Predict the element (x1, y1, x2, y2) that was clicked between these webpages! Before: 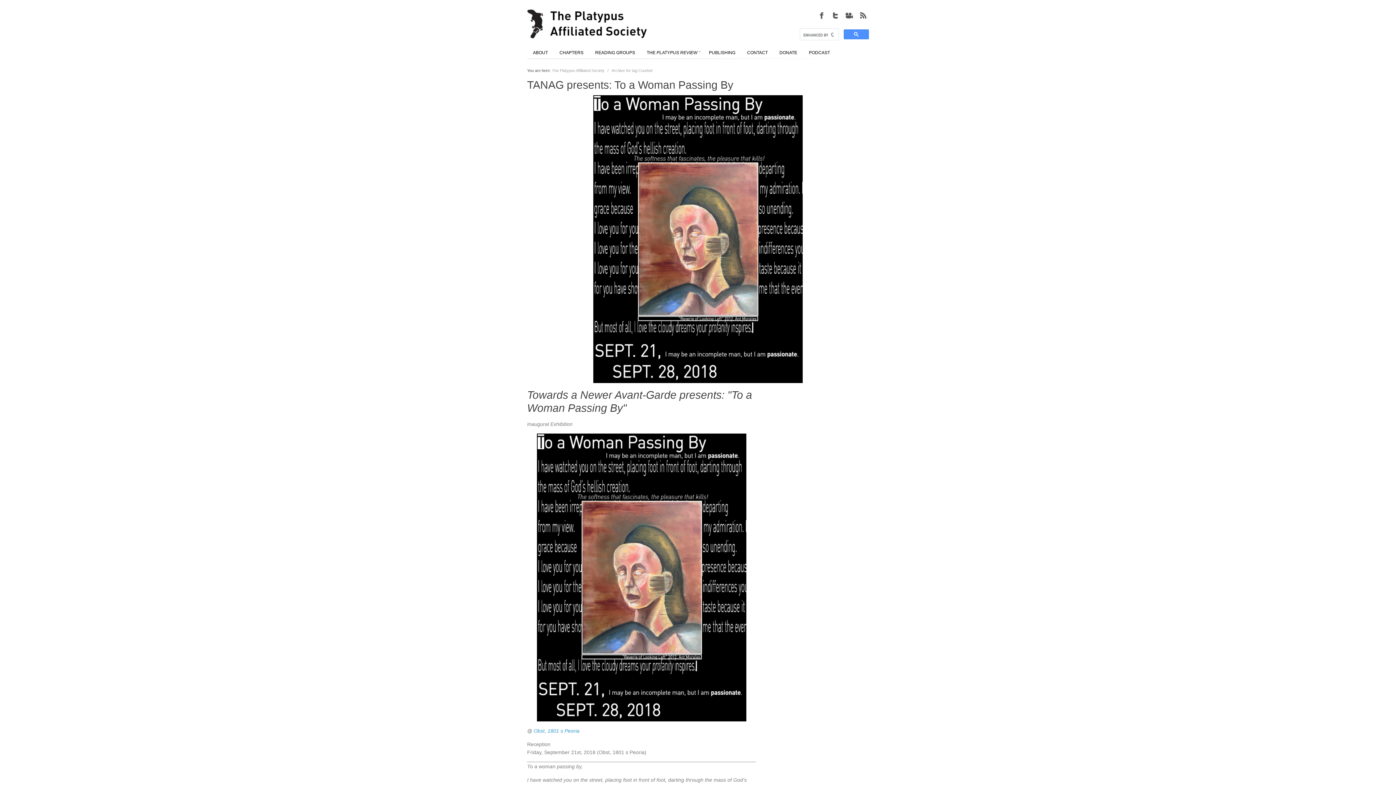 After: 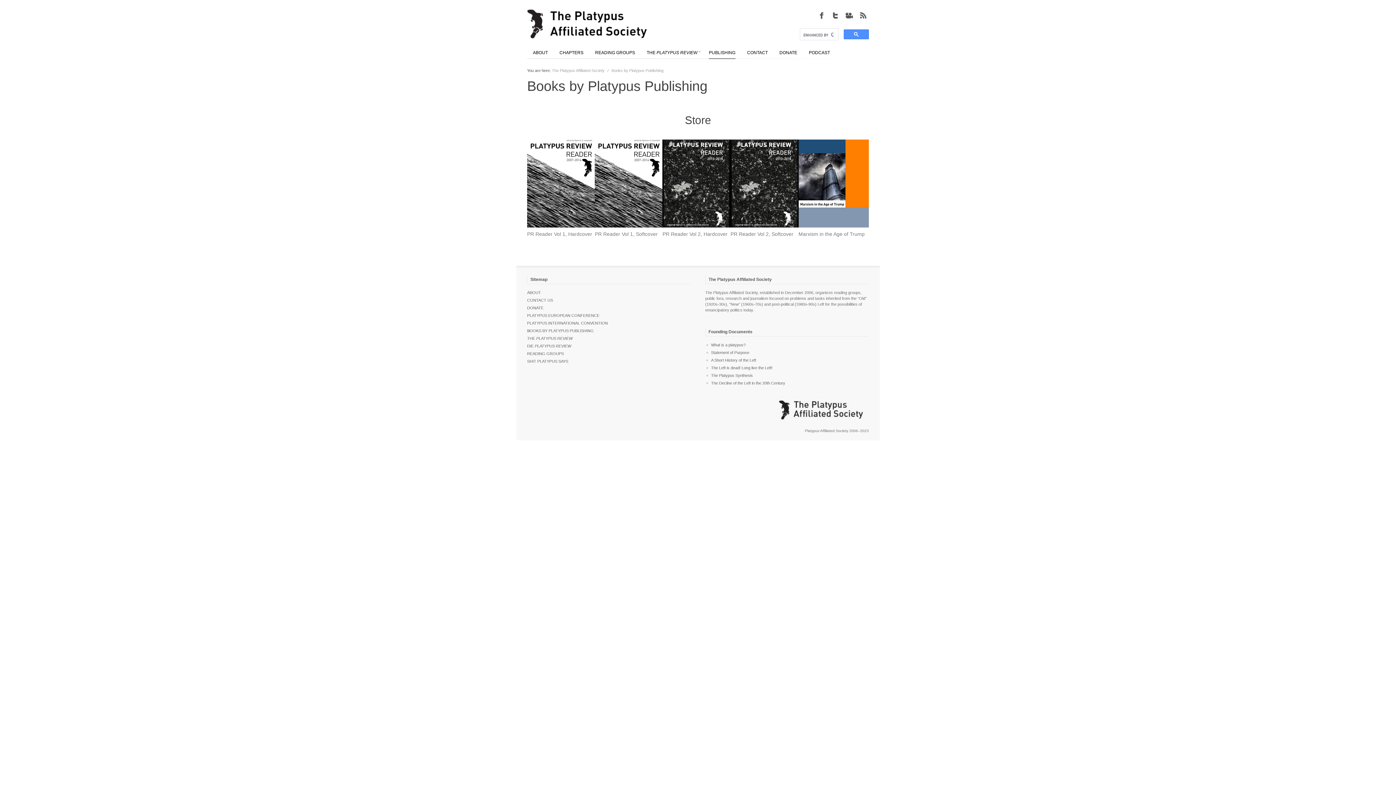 Action: label: PUBLISHING bbox: (703, 46, 741, 58)